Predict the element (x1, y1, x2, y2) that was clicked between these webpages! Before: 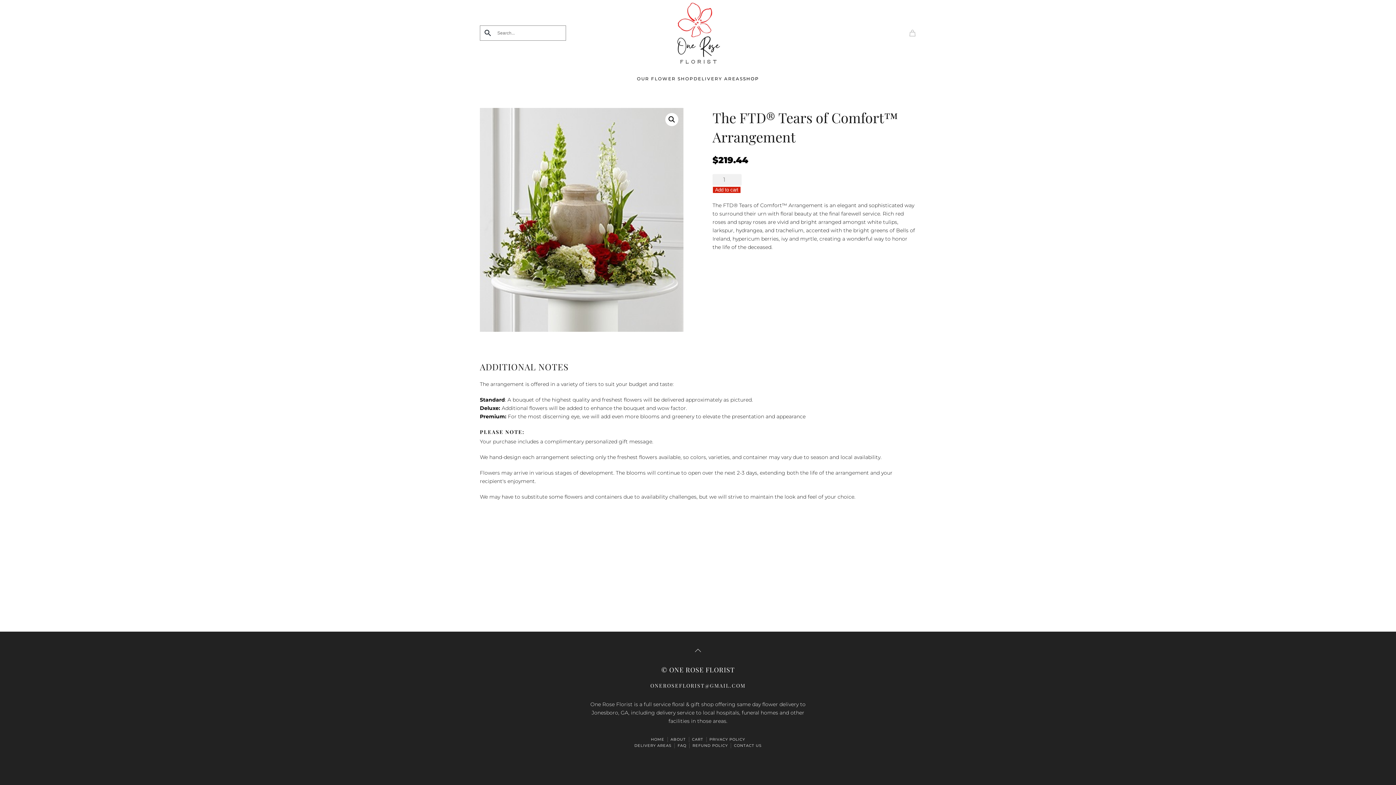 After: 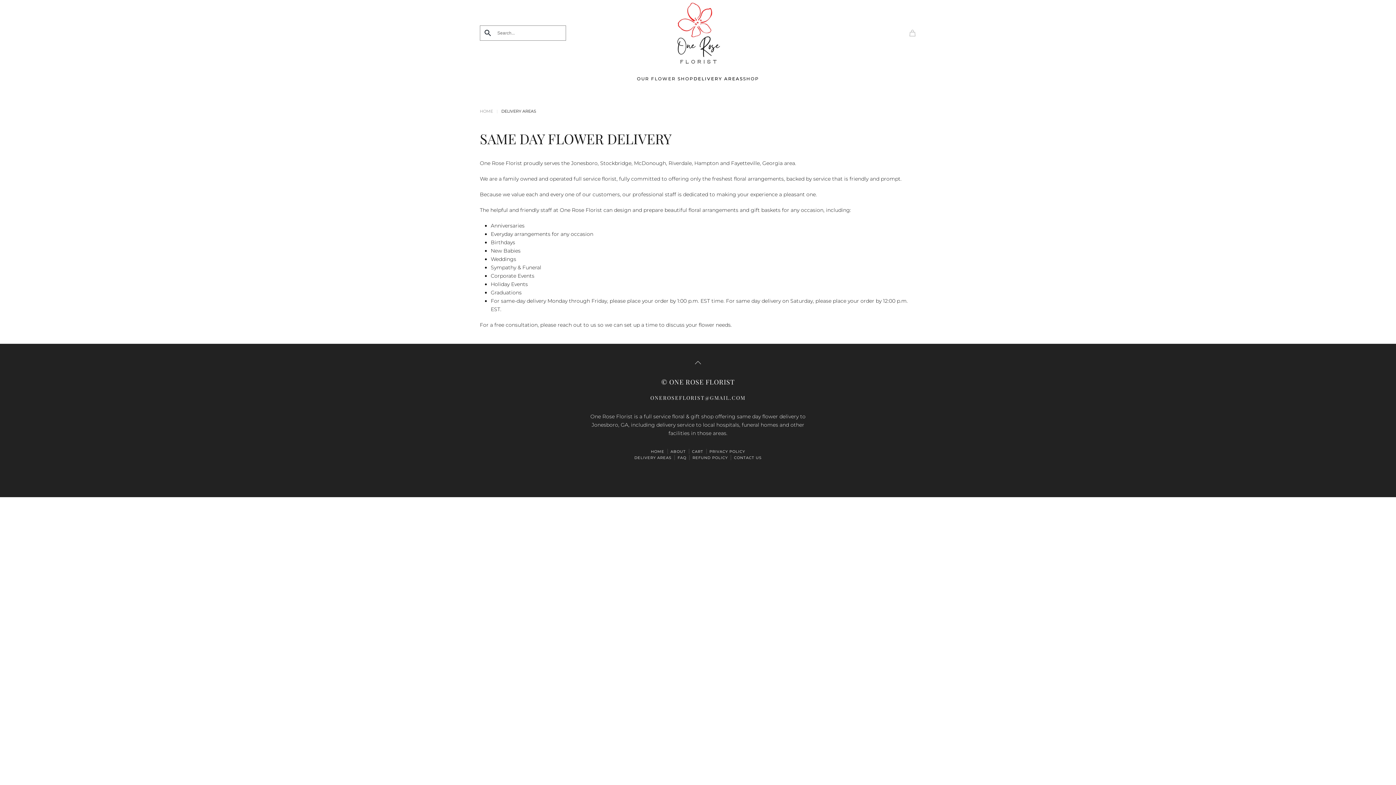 Action: bbox: (693, 64, 743, 93) label: DELIVERY AREAS